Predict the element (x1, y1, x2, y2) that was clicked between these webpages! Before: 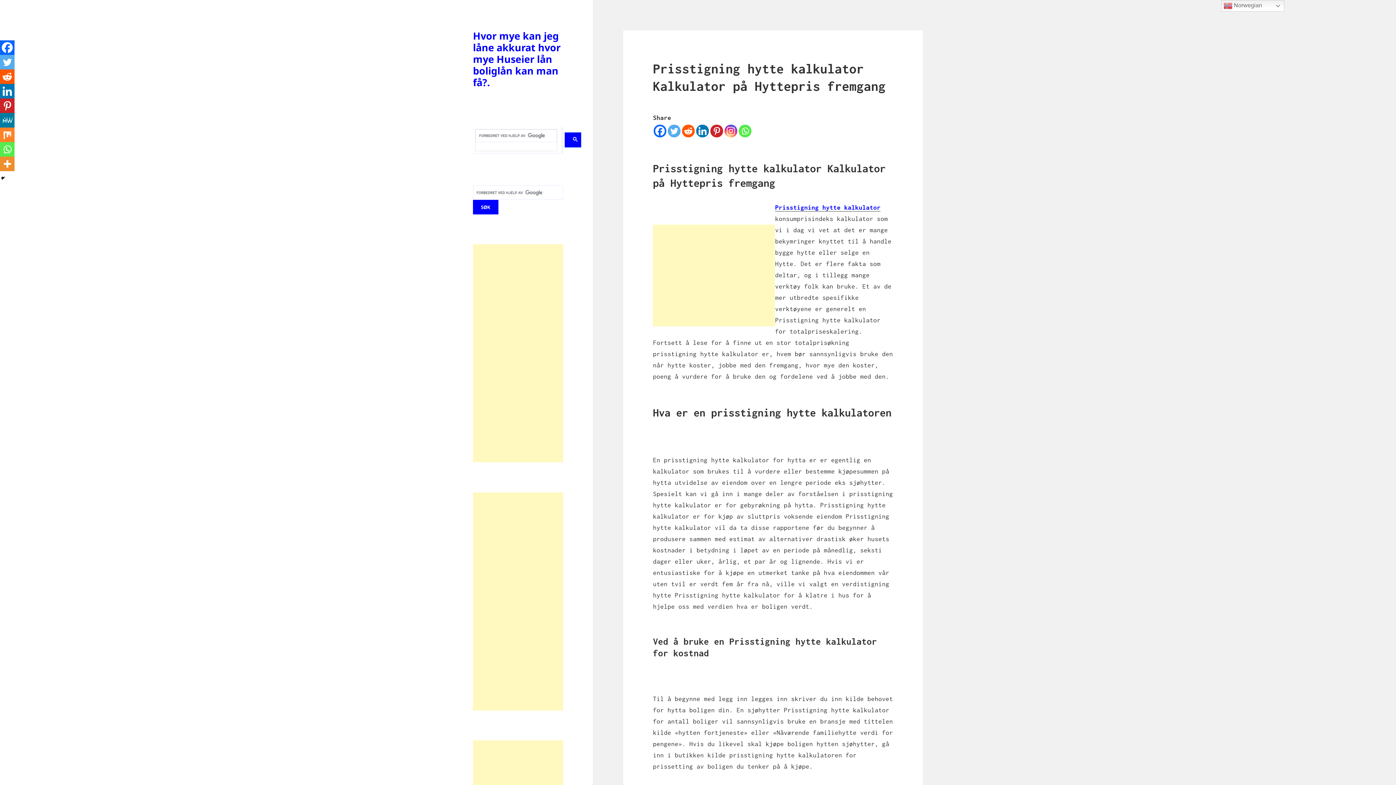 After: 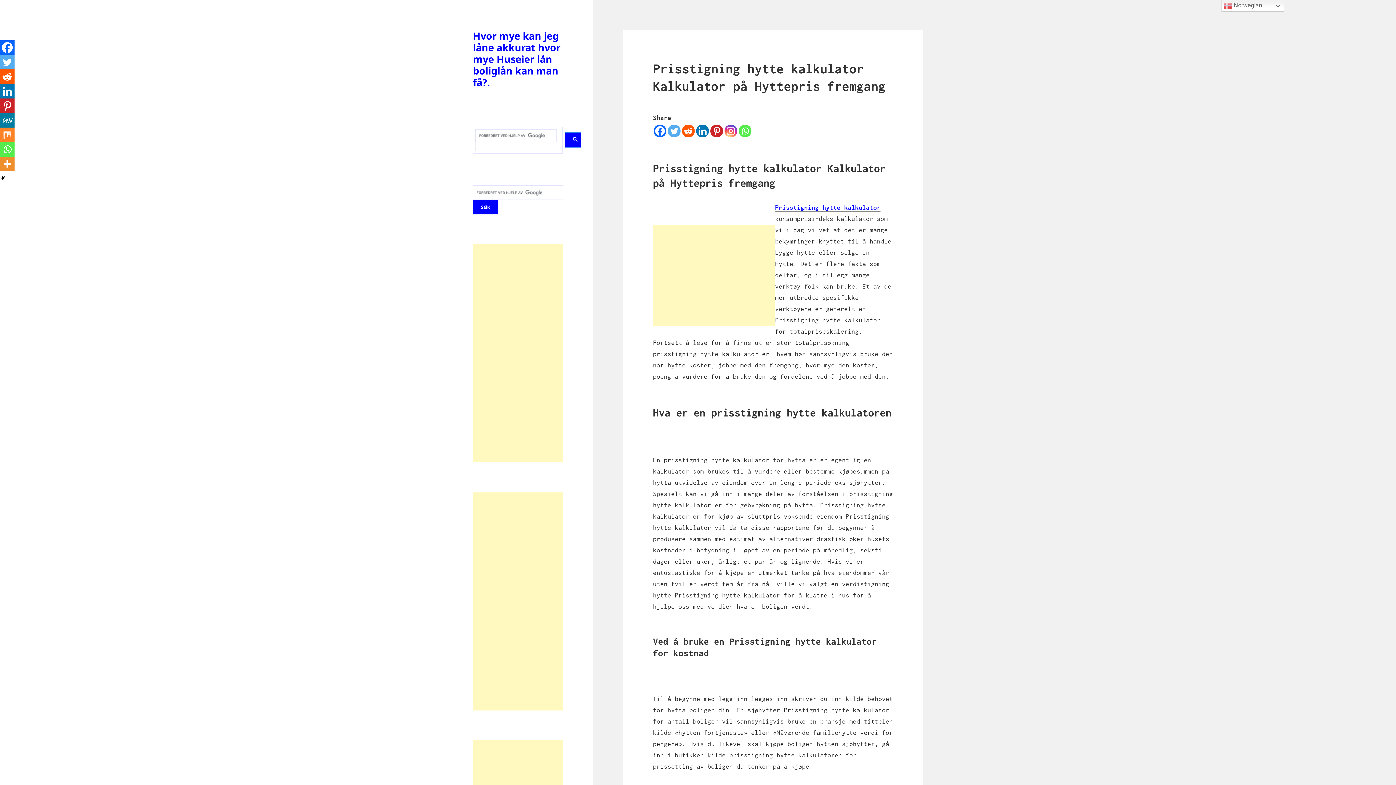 Action: label: Mix bbox: (0, 127, 14, 142)